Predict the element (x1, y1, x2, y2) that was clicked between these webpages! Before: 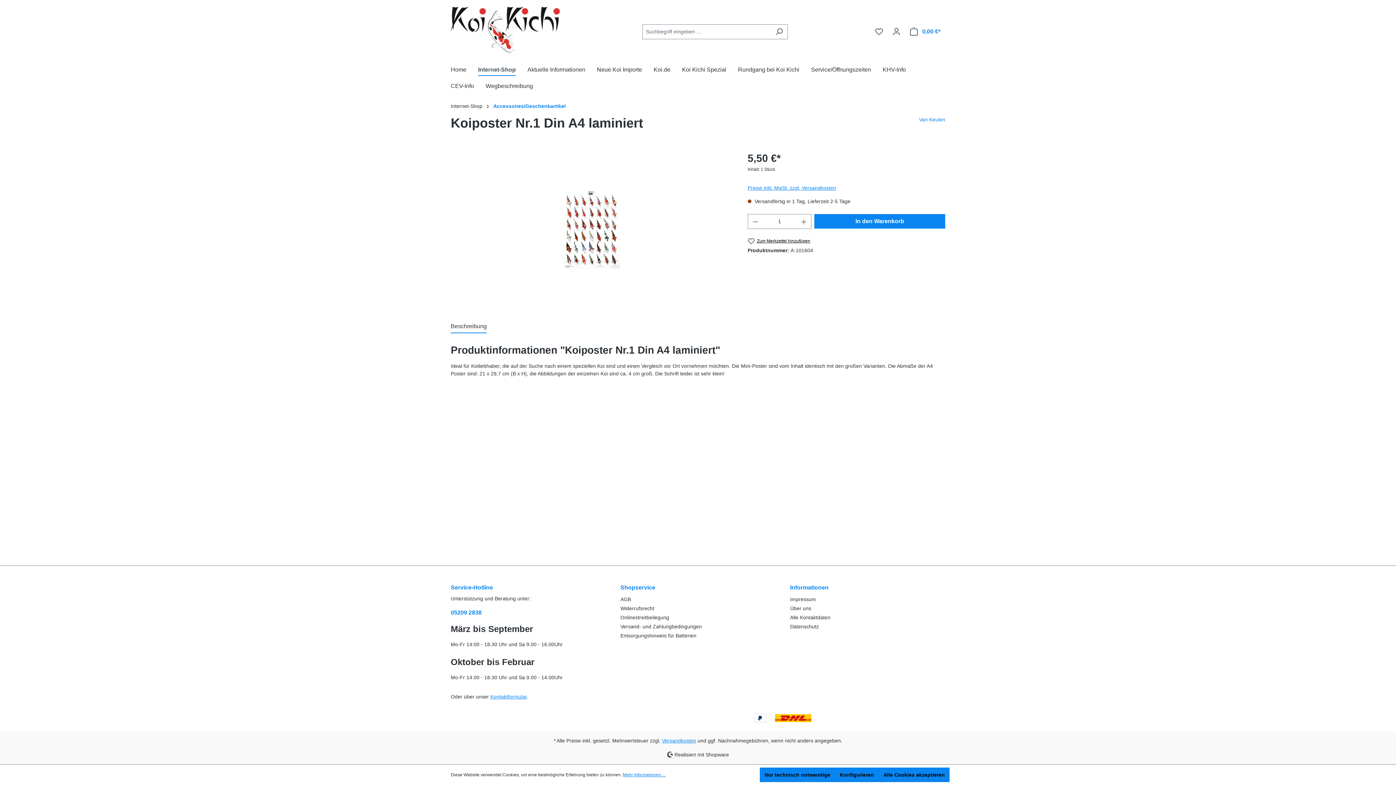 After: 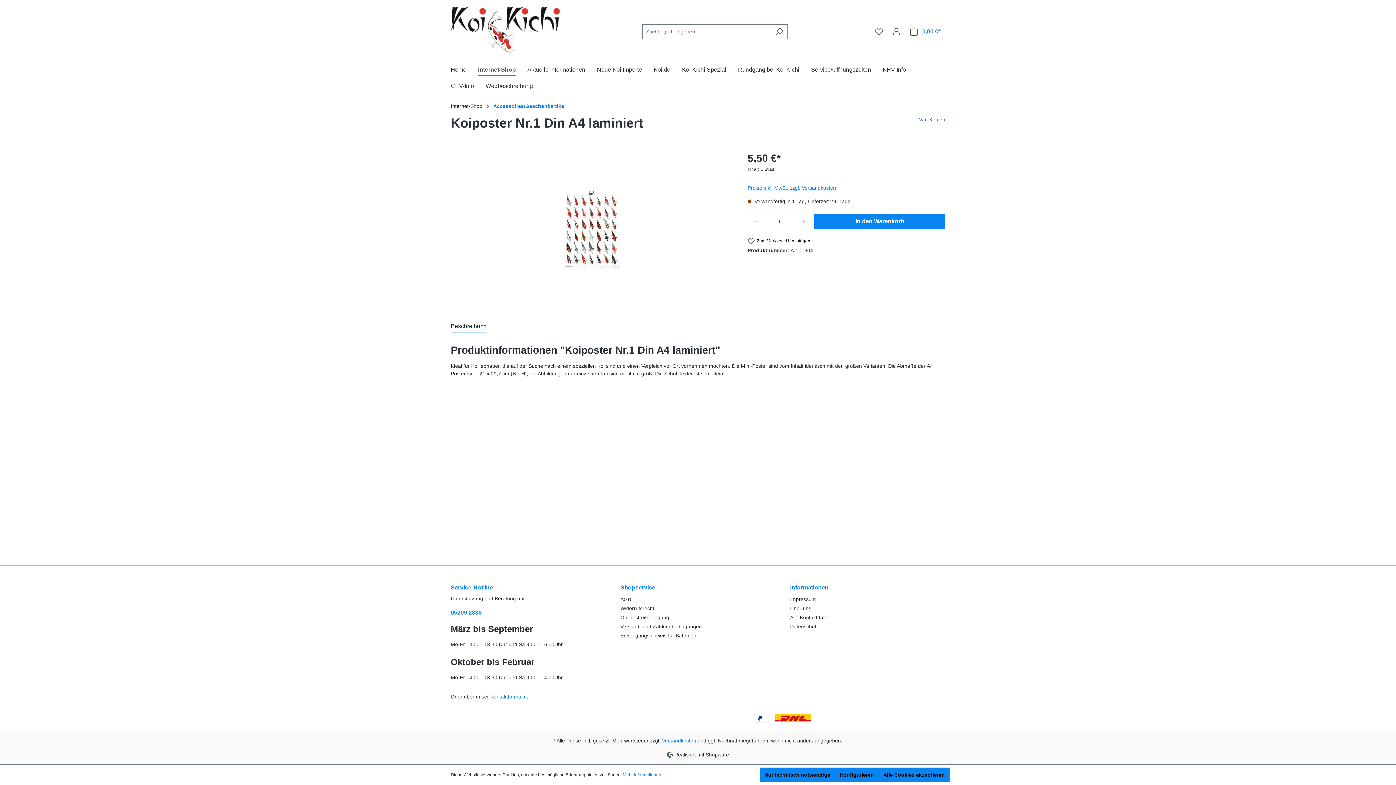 Action: bbox: (919, 116, 945, 136) label: Van Keulen